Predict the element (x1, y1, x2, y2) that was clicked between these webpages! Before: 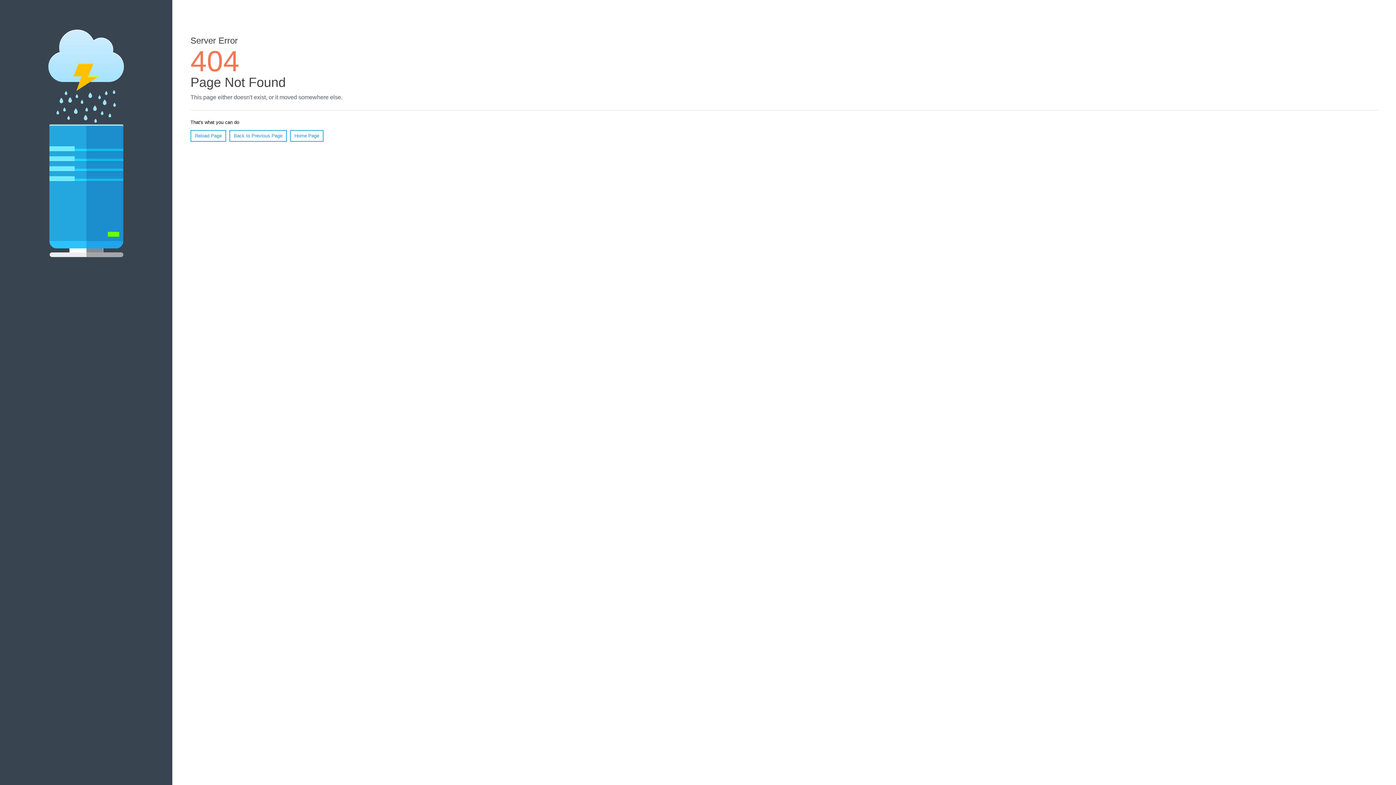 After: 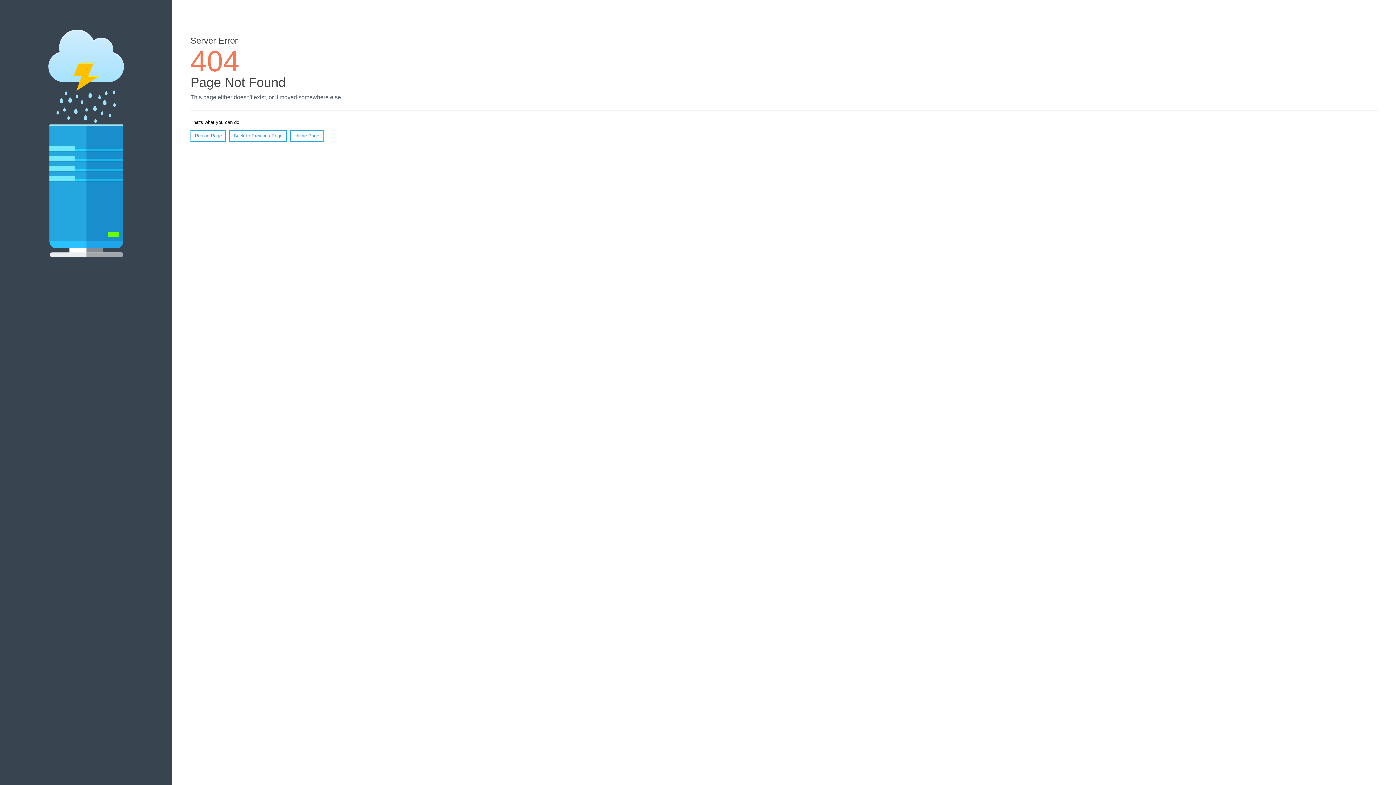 Action: label: Reload Page bbox: (190, 130, 226, 141)